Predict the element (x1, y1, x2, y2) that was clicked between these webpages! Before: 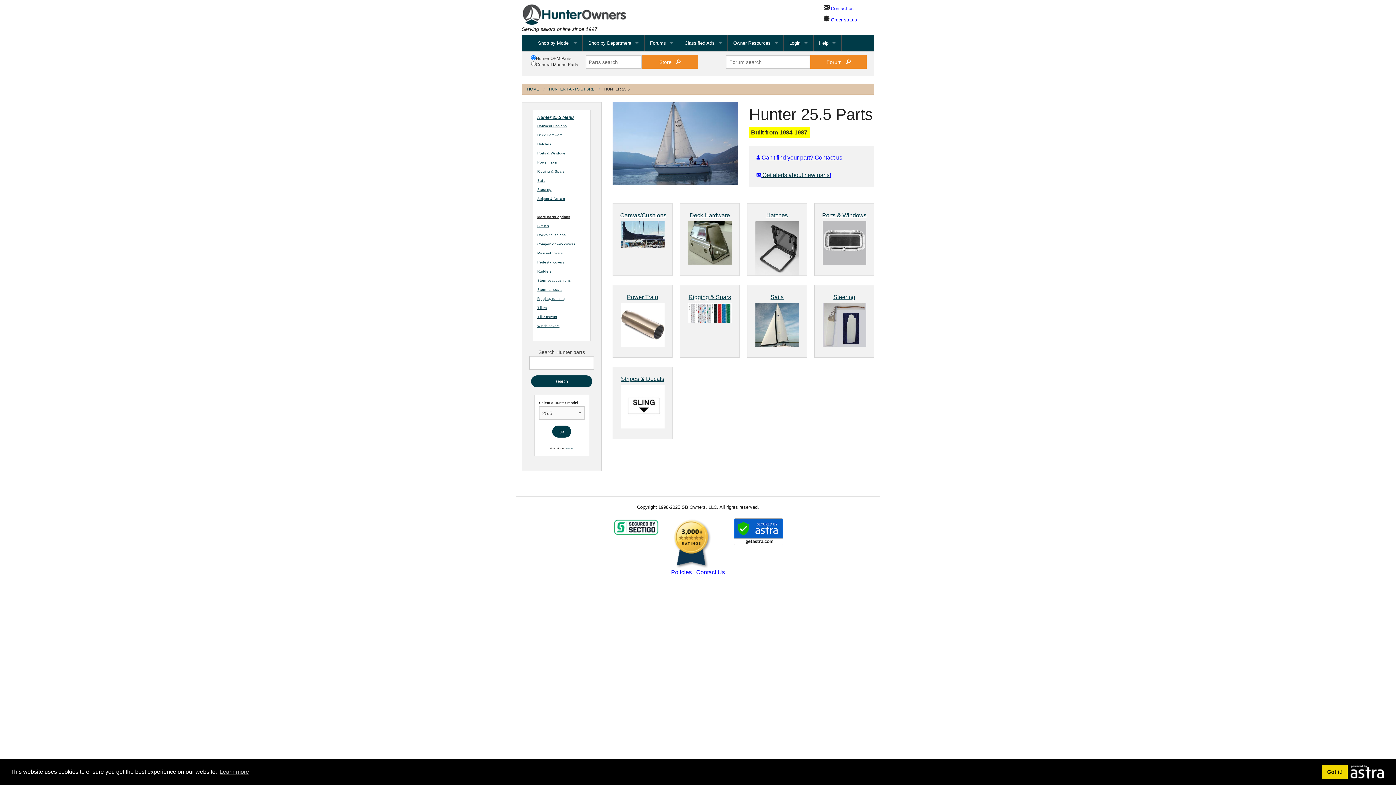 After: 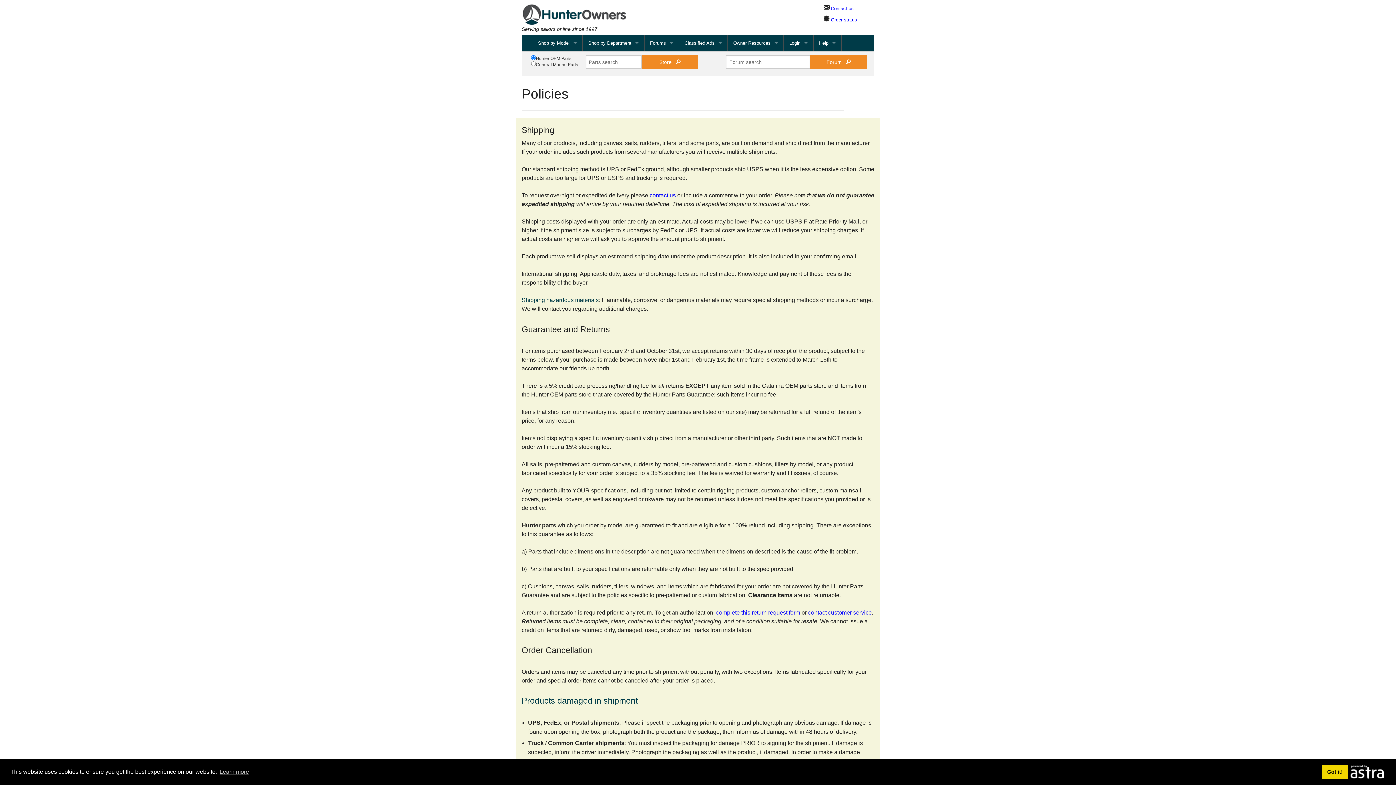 Action: label: Policies bbox: (671, 569, 692, 575)